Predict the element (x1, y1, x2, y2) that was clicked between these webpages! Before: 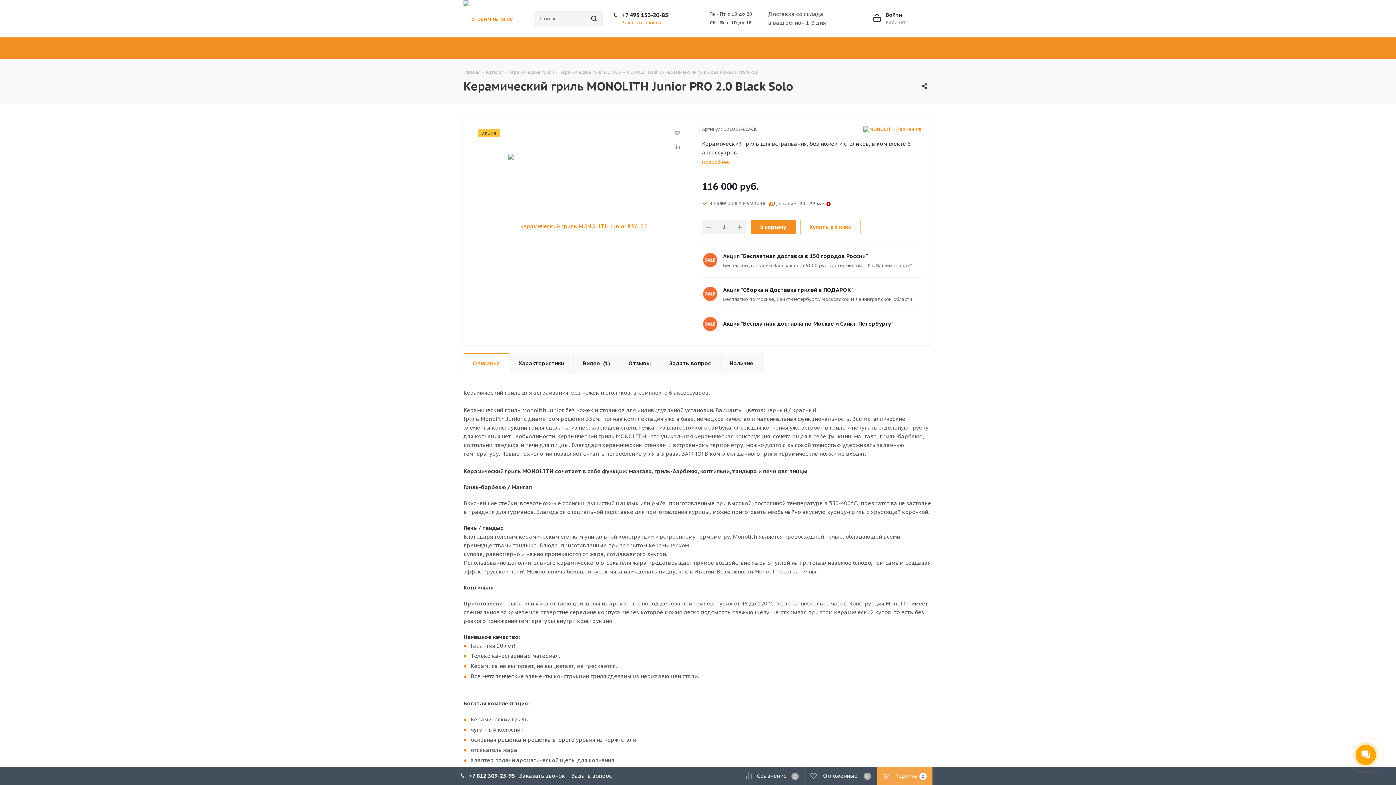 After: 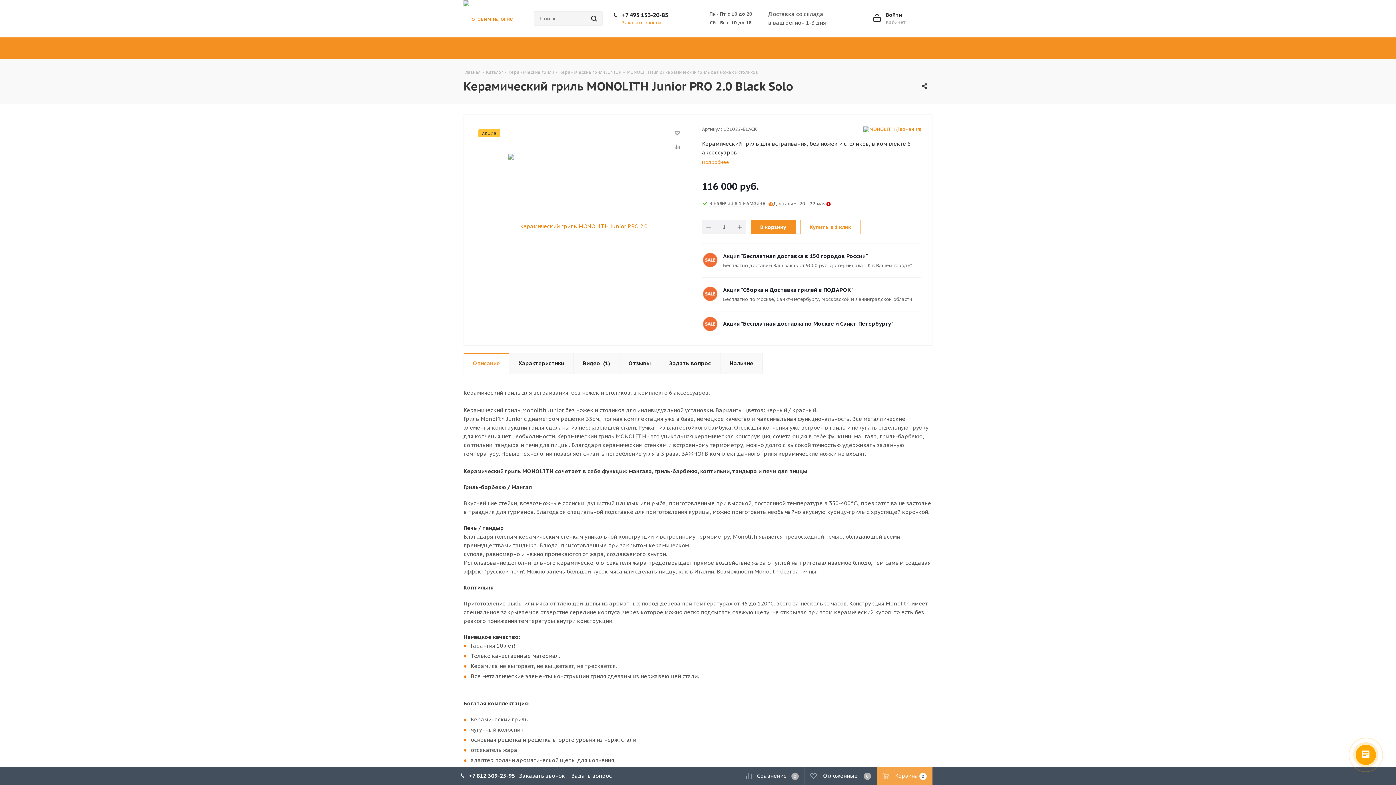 Action: label: +7 812 309-25-95 bbox: (469, 767, 515, 784)